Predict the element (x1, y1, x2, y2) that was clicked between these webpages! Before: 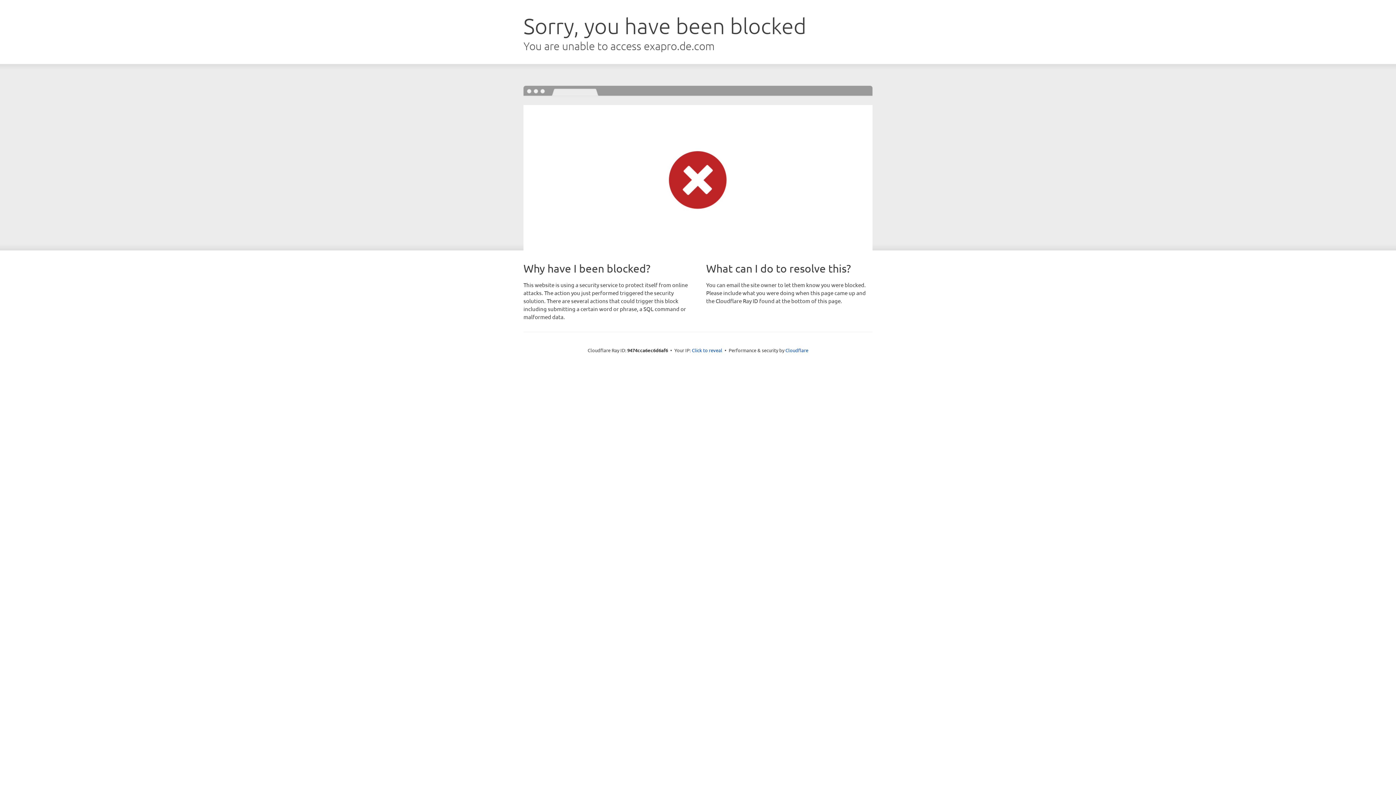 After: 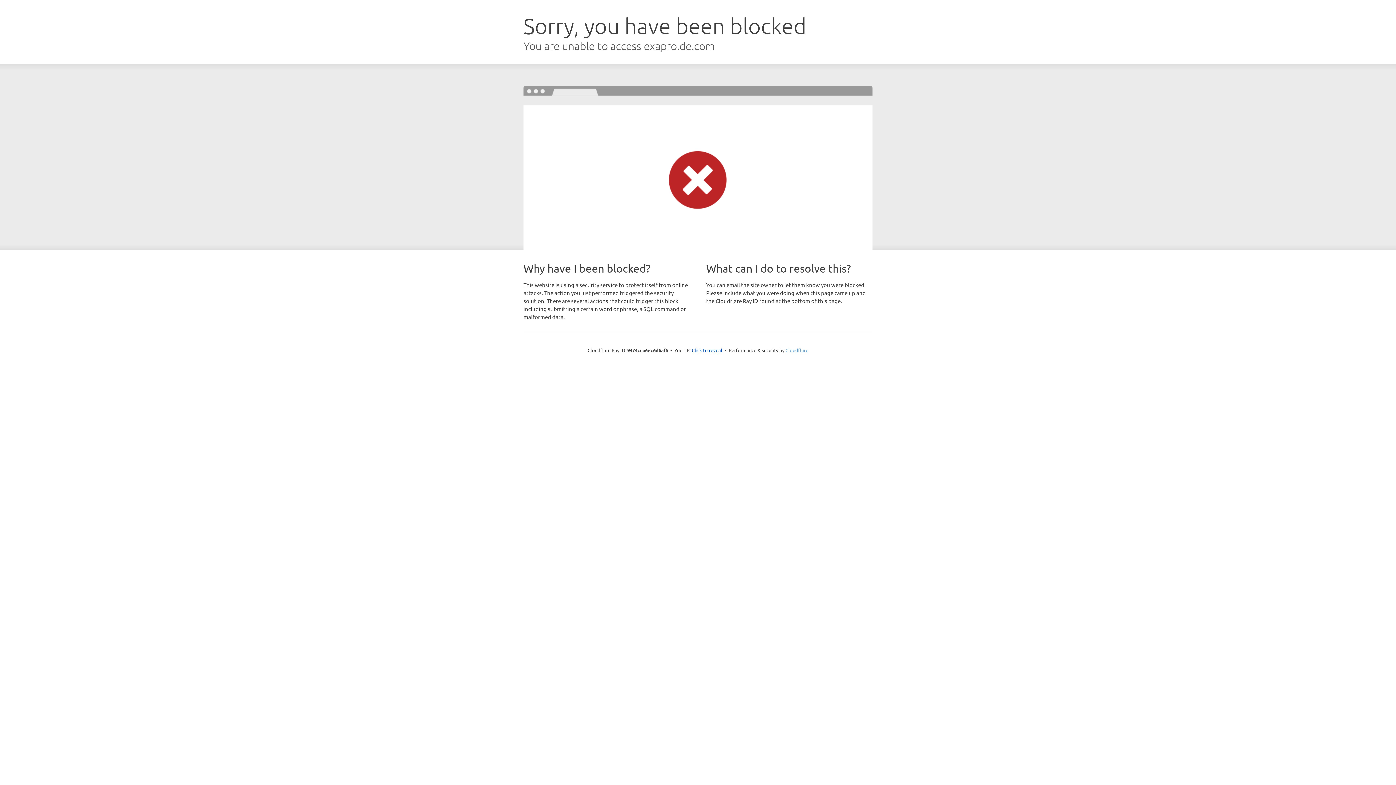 Action: bbox: (785, 347, 808, 353) label: Cloudflare